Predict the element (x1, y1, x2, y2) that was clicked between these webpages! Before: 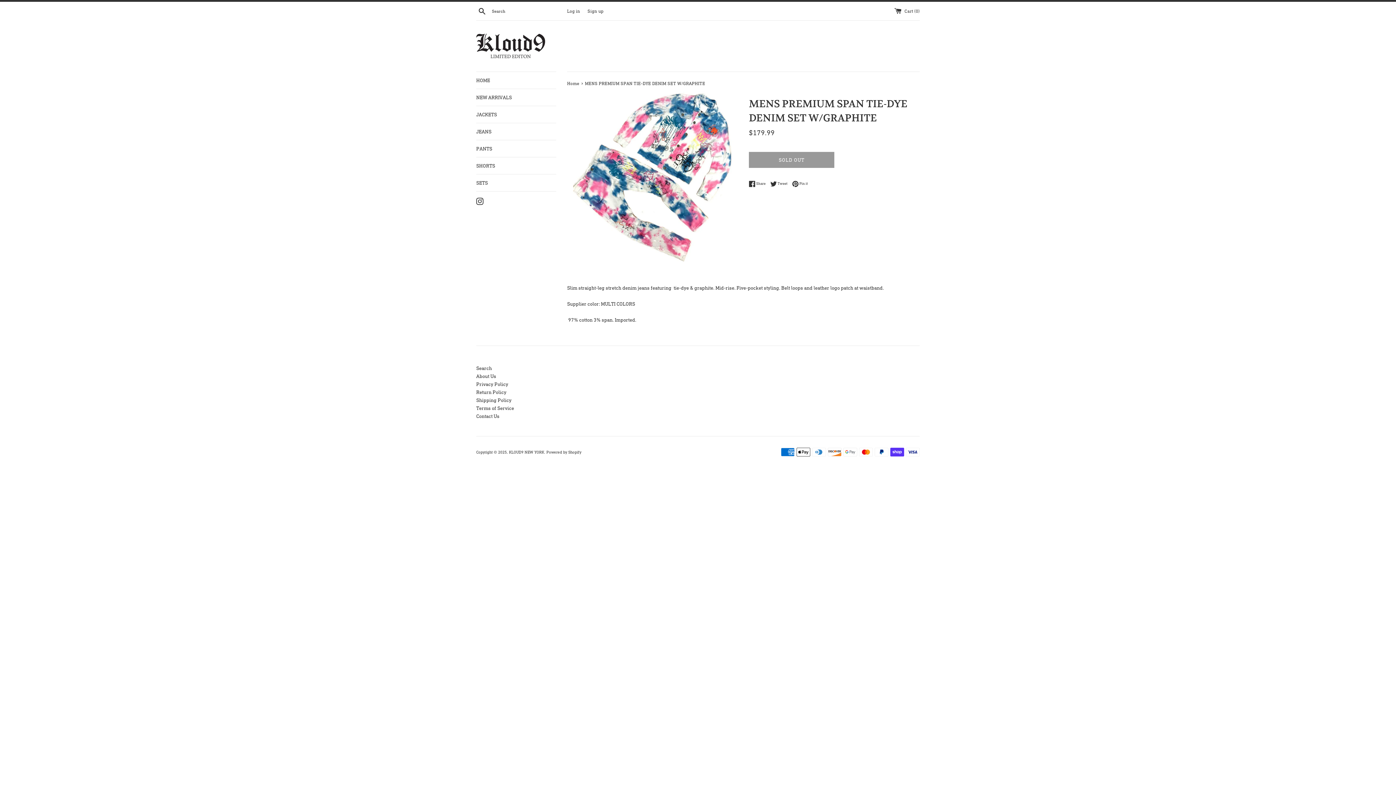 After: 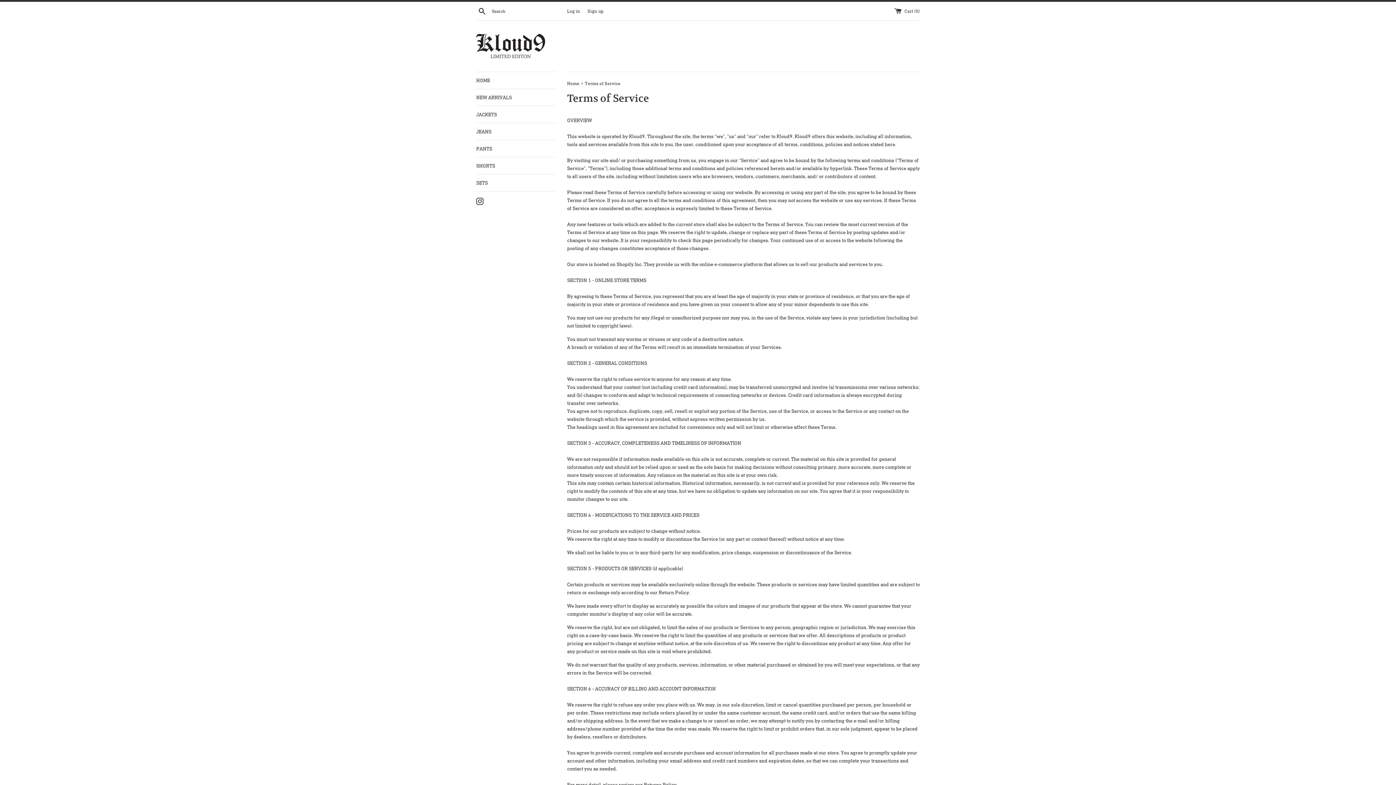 Action: bbox: (476, 405, 514, 411) label: Terms of Service